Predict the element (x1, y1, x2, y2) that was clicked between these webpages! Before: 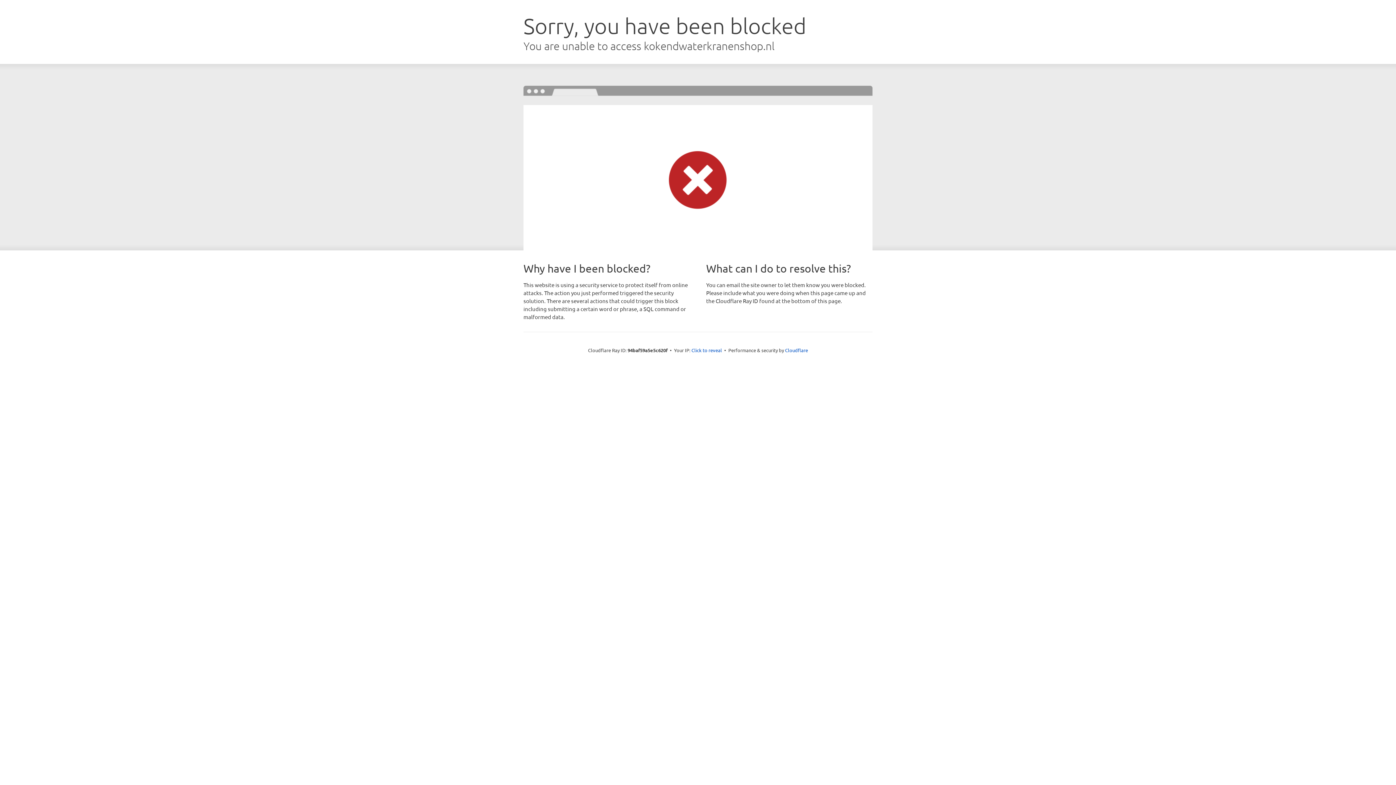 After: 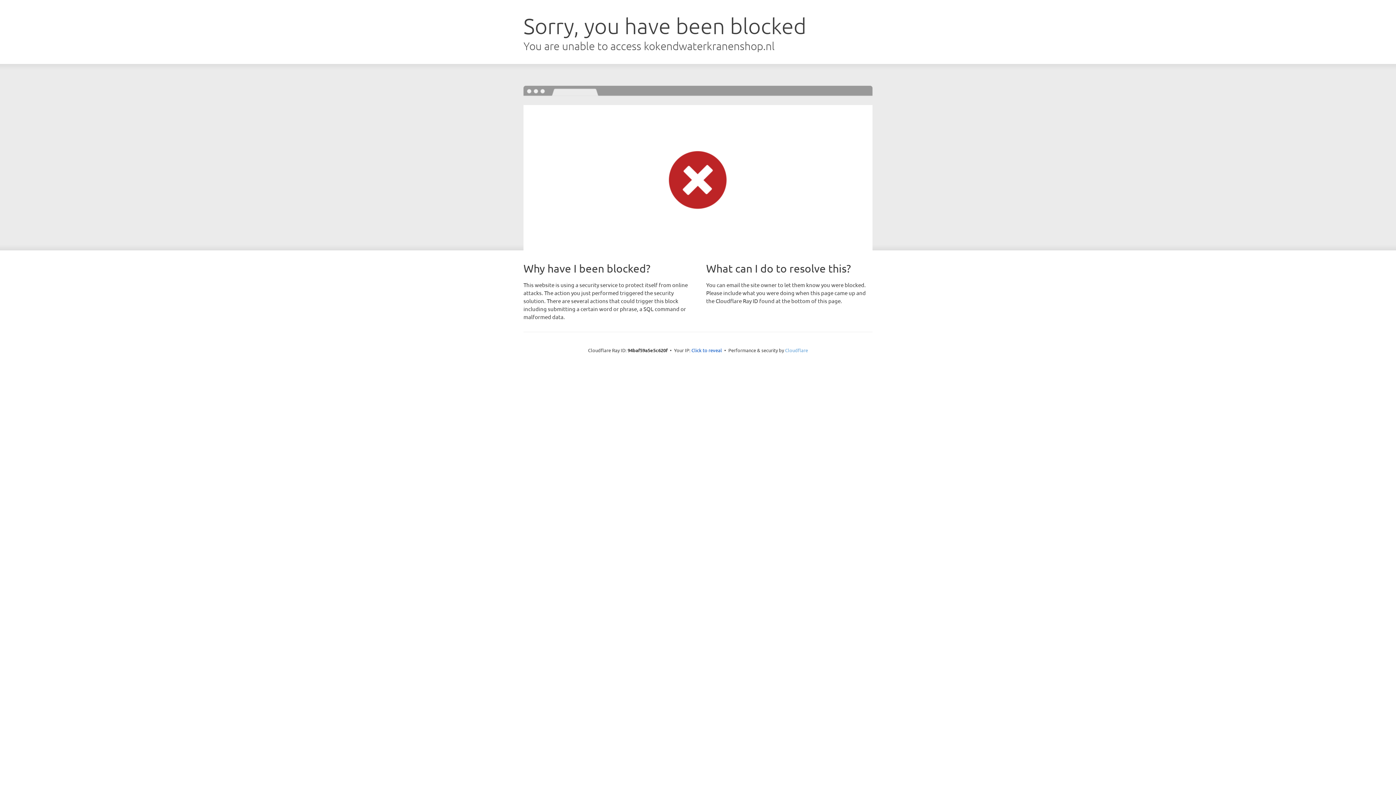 Action: label: Cloudflare bbox: (785, 347, 808, 353)